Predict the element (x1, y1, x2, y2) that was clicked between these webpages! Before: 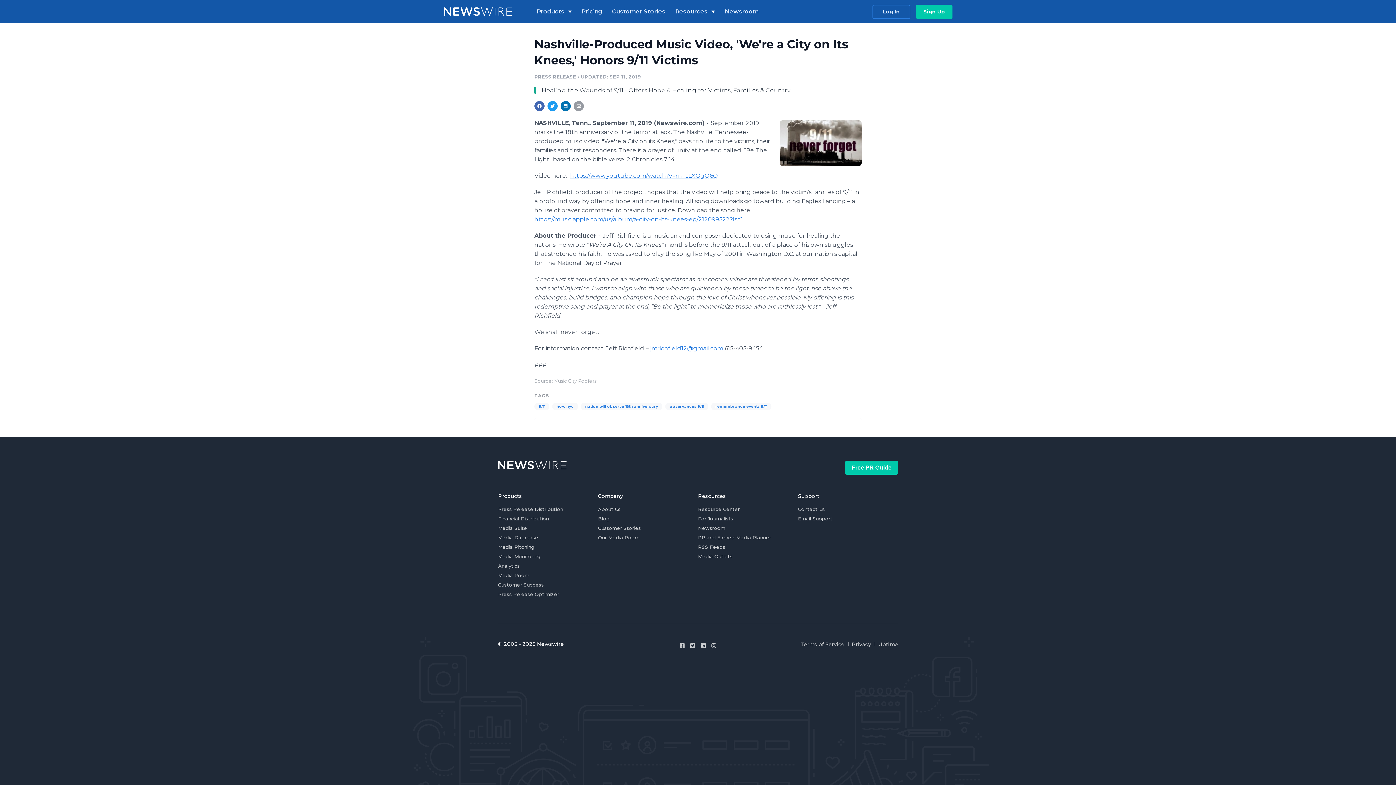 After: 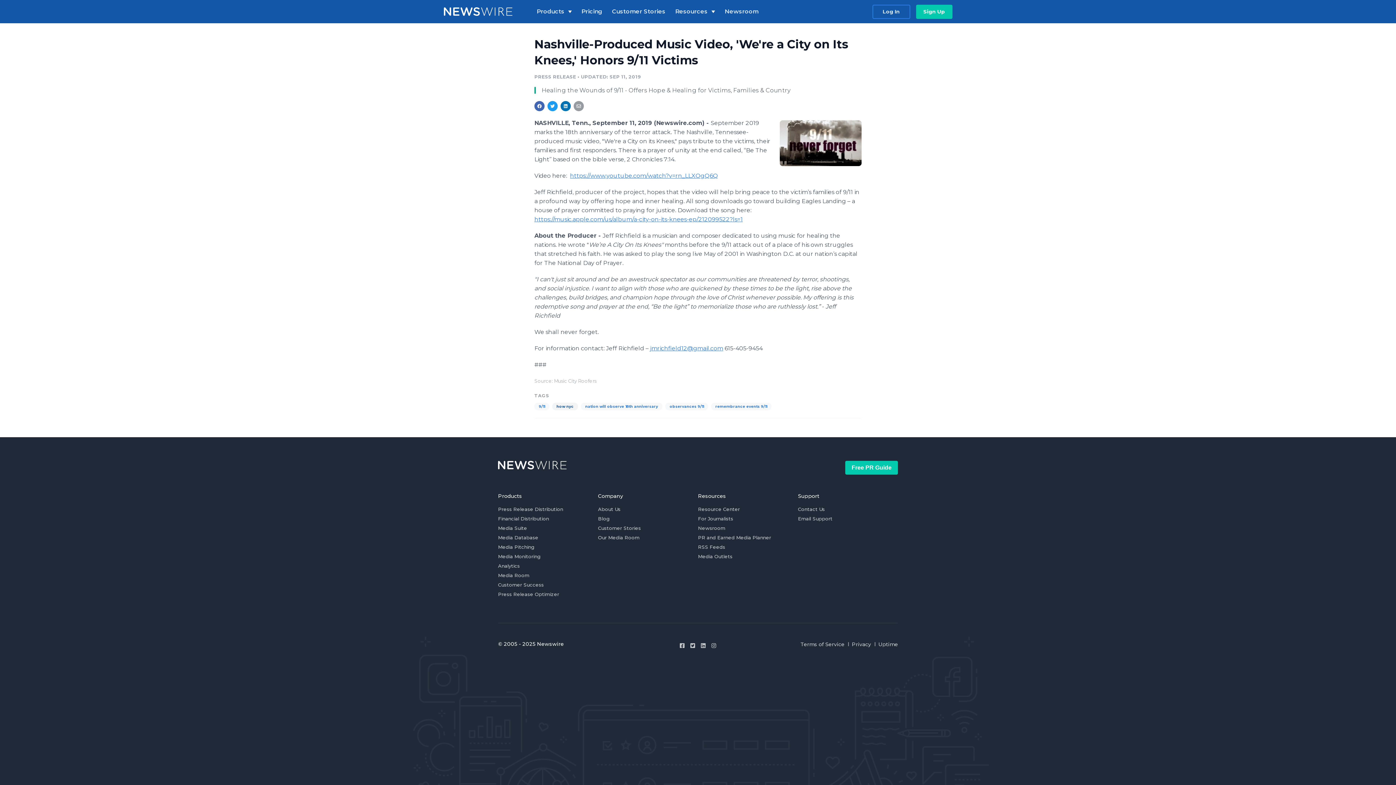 Action: label: how nyc bbox: (552, 402, 578, 410)